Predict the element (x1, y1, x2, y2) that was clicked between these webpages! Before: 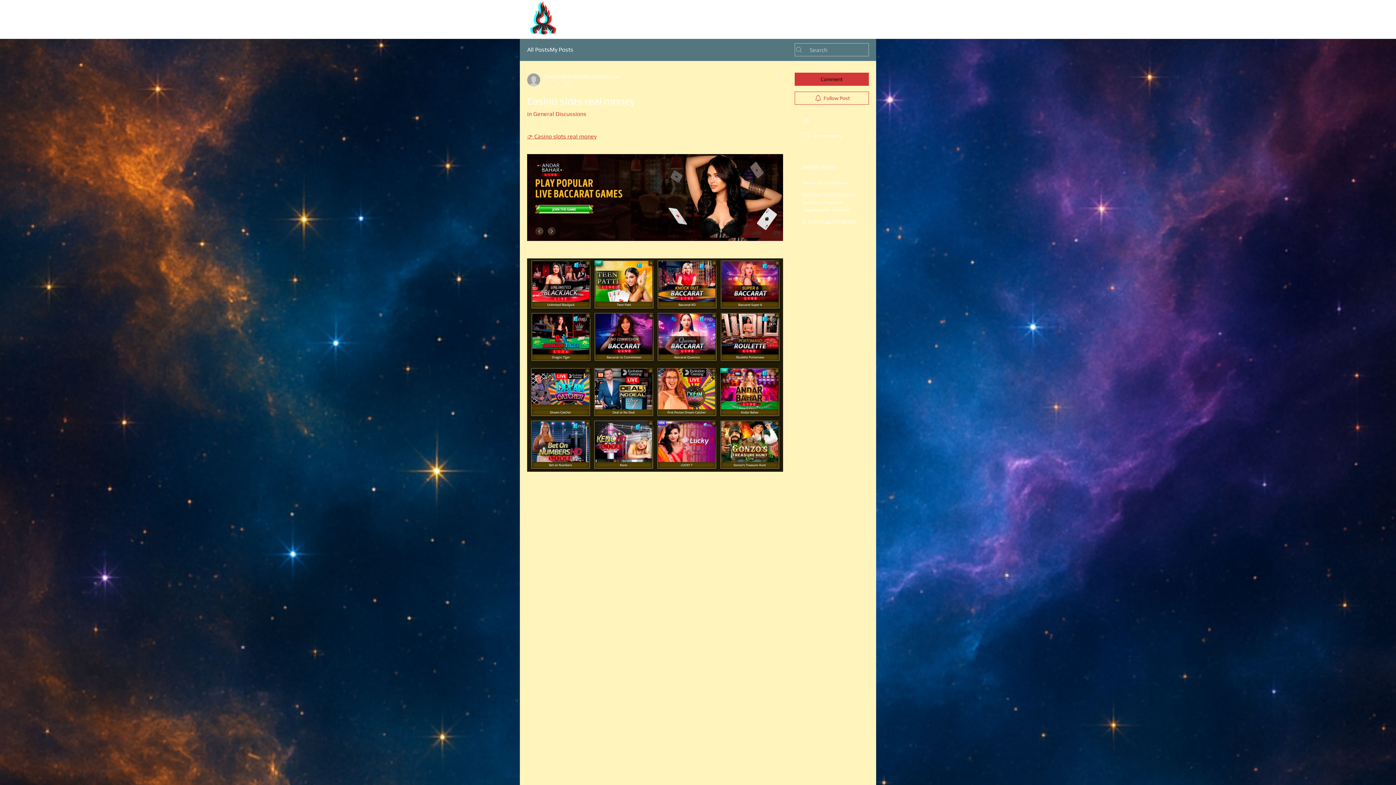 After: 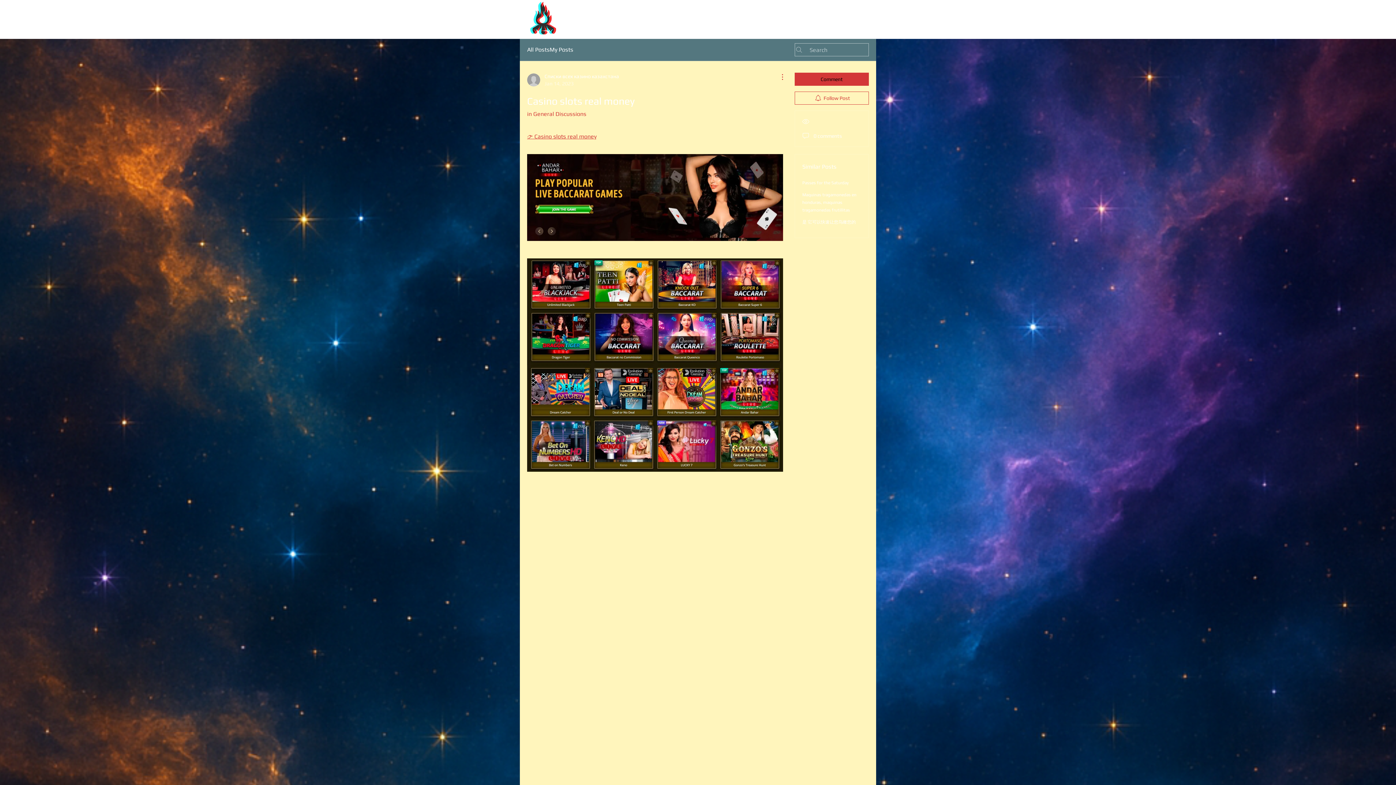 Action: label: More Actions bbox: (774, 72, 783, 81)